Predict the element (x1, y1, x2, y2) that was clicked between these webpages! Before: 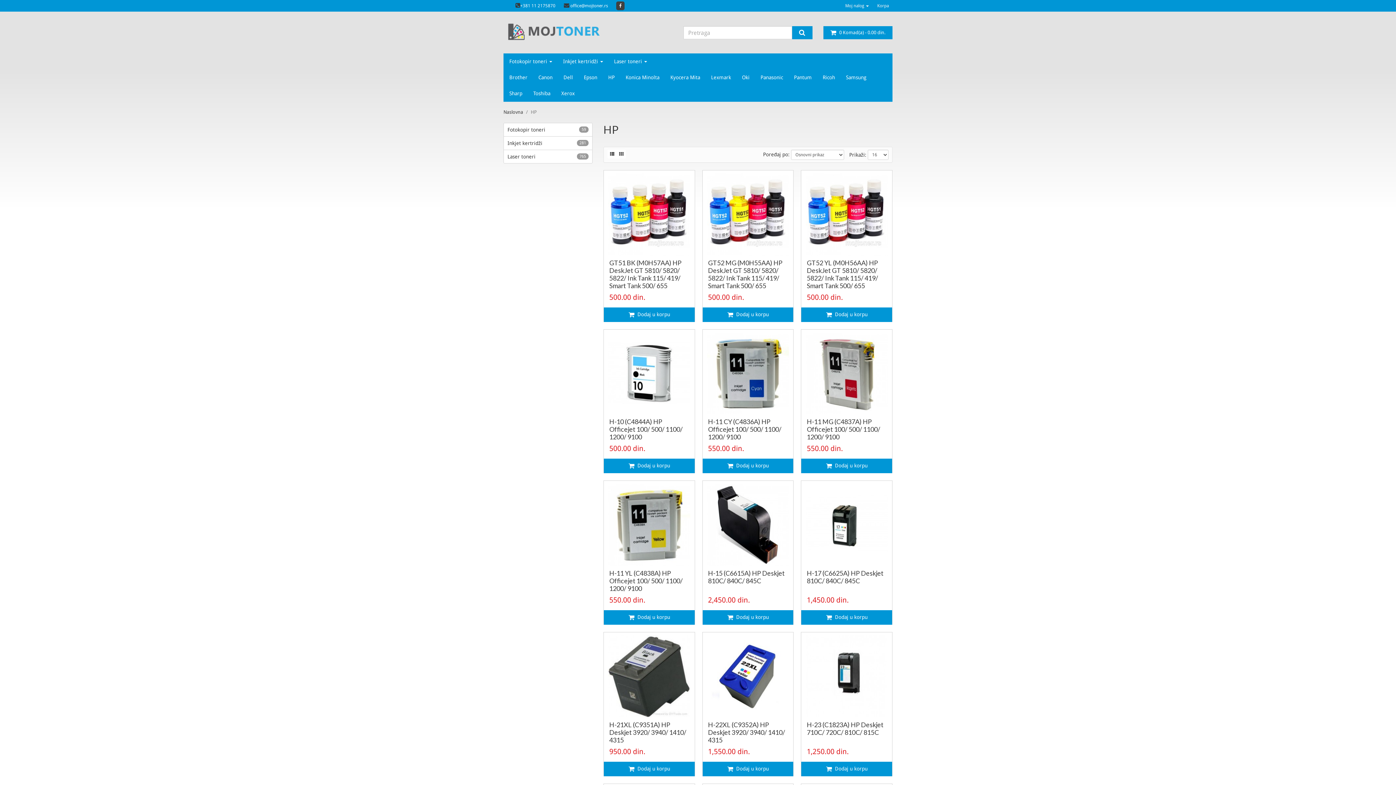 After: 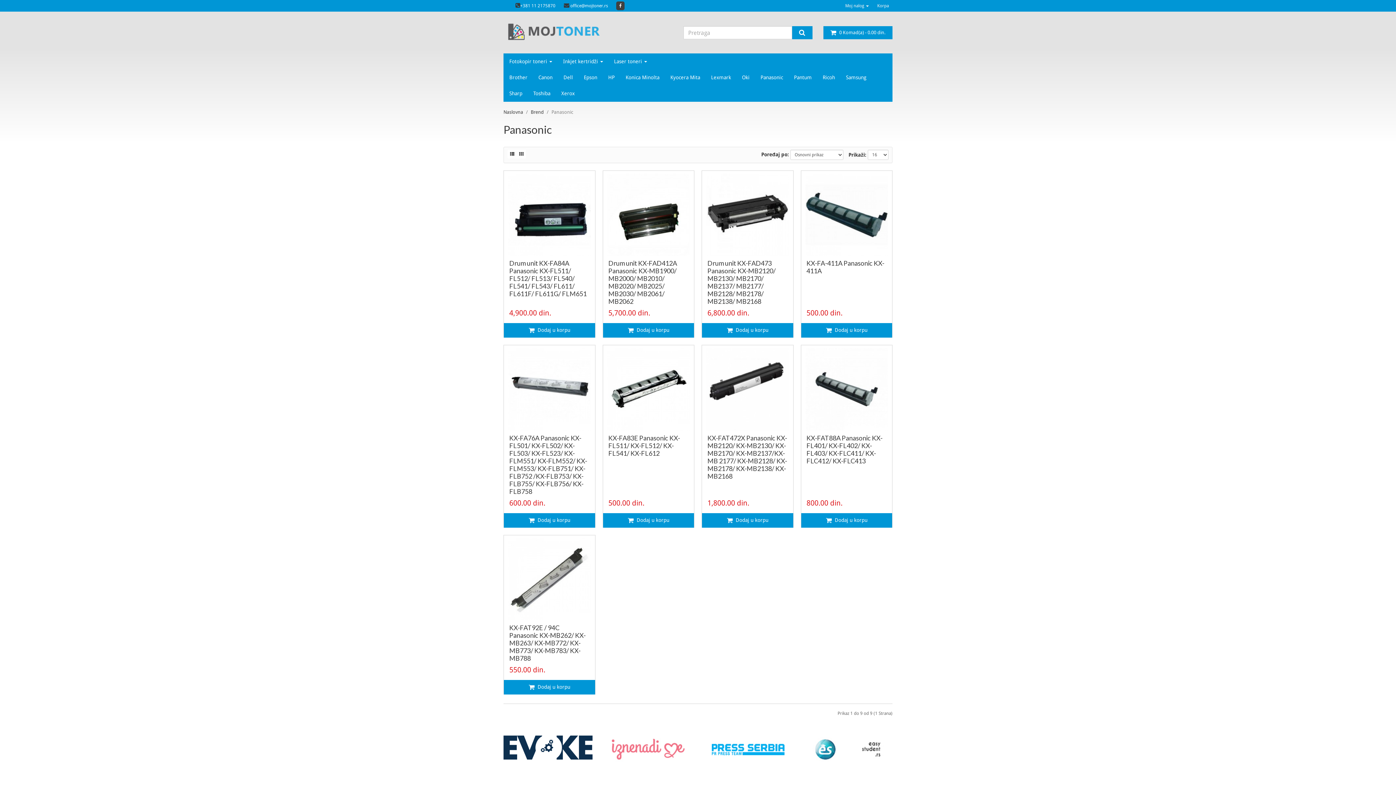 Action: bbox: (755, 69, 788, 85) label: Panasonic